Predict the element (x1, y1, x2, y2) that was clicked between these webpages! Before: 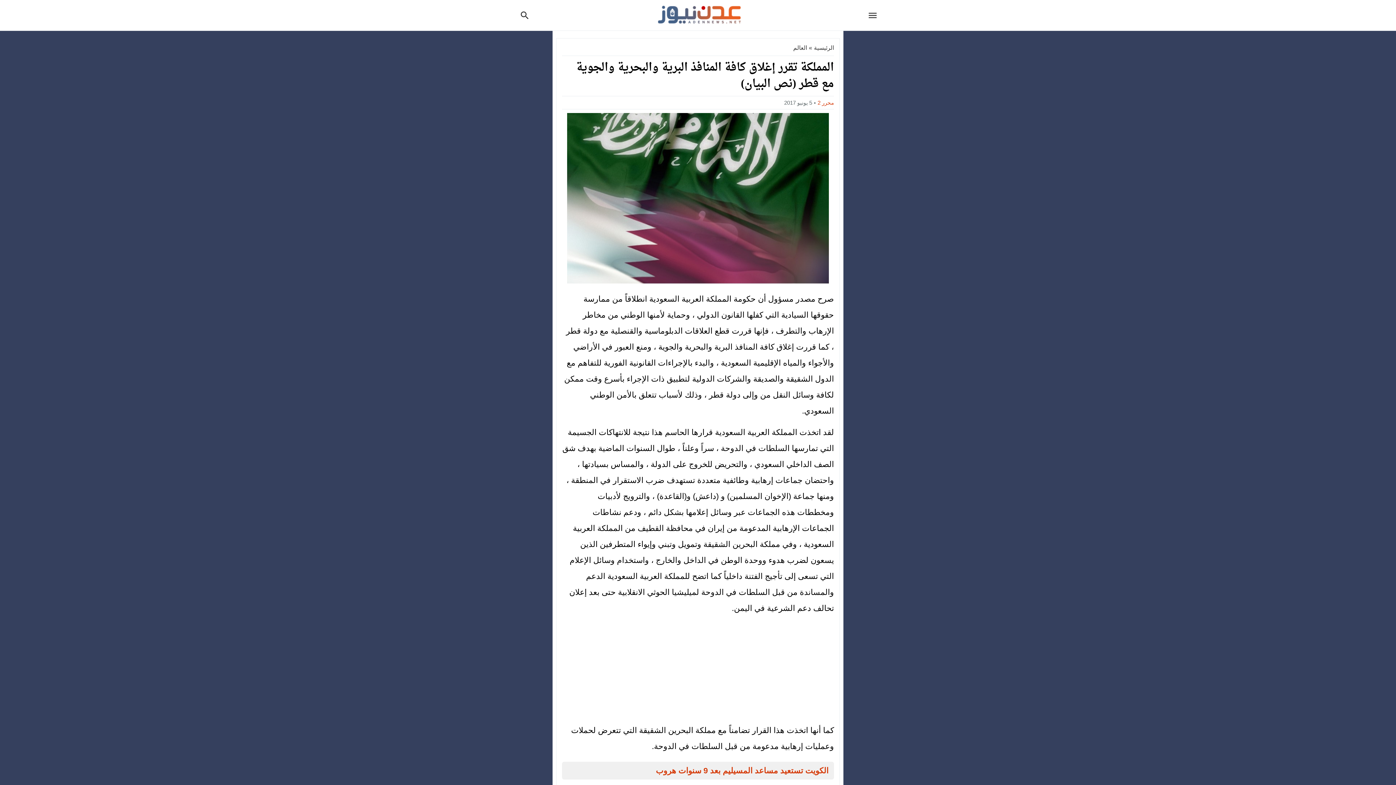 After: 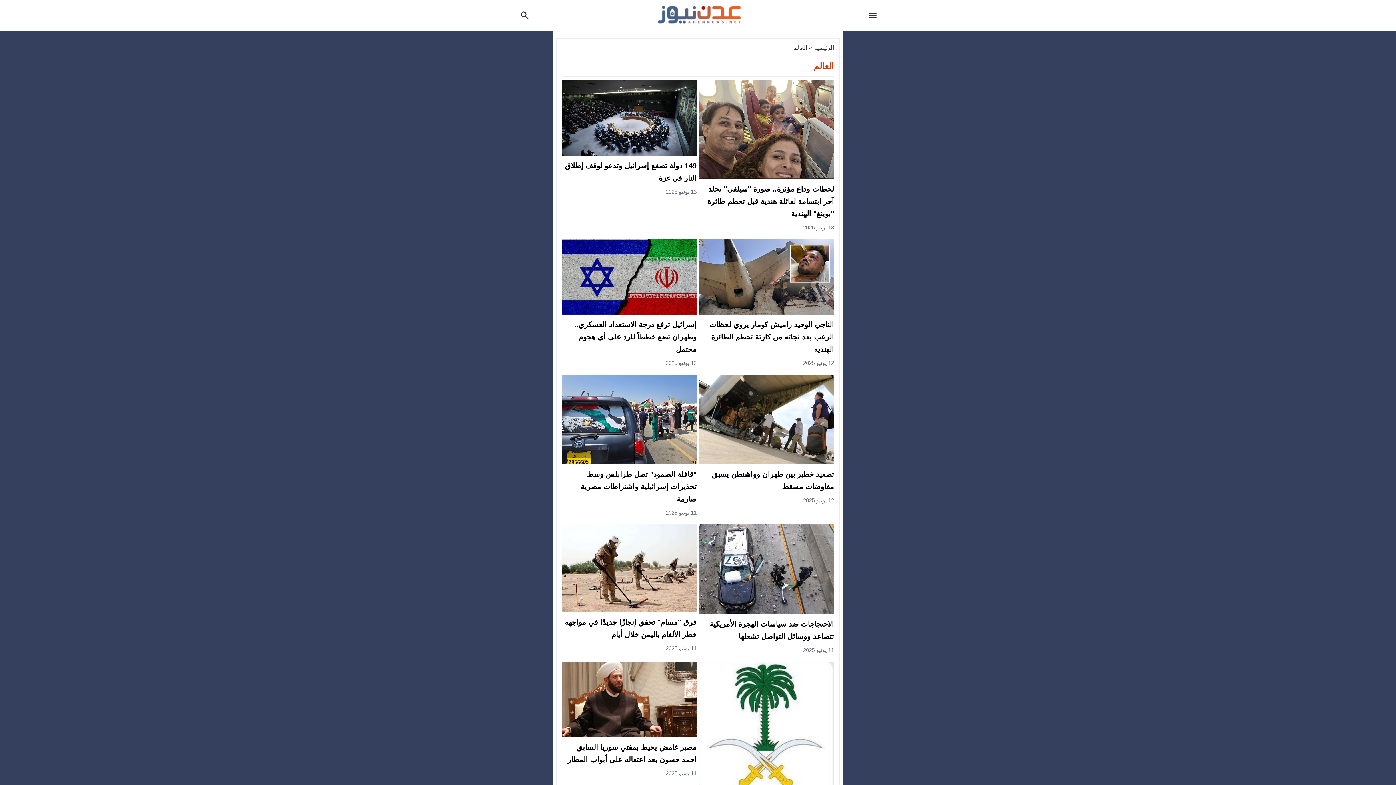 Action: bbox: (793, 44, 807, 50) label: العالم